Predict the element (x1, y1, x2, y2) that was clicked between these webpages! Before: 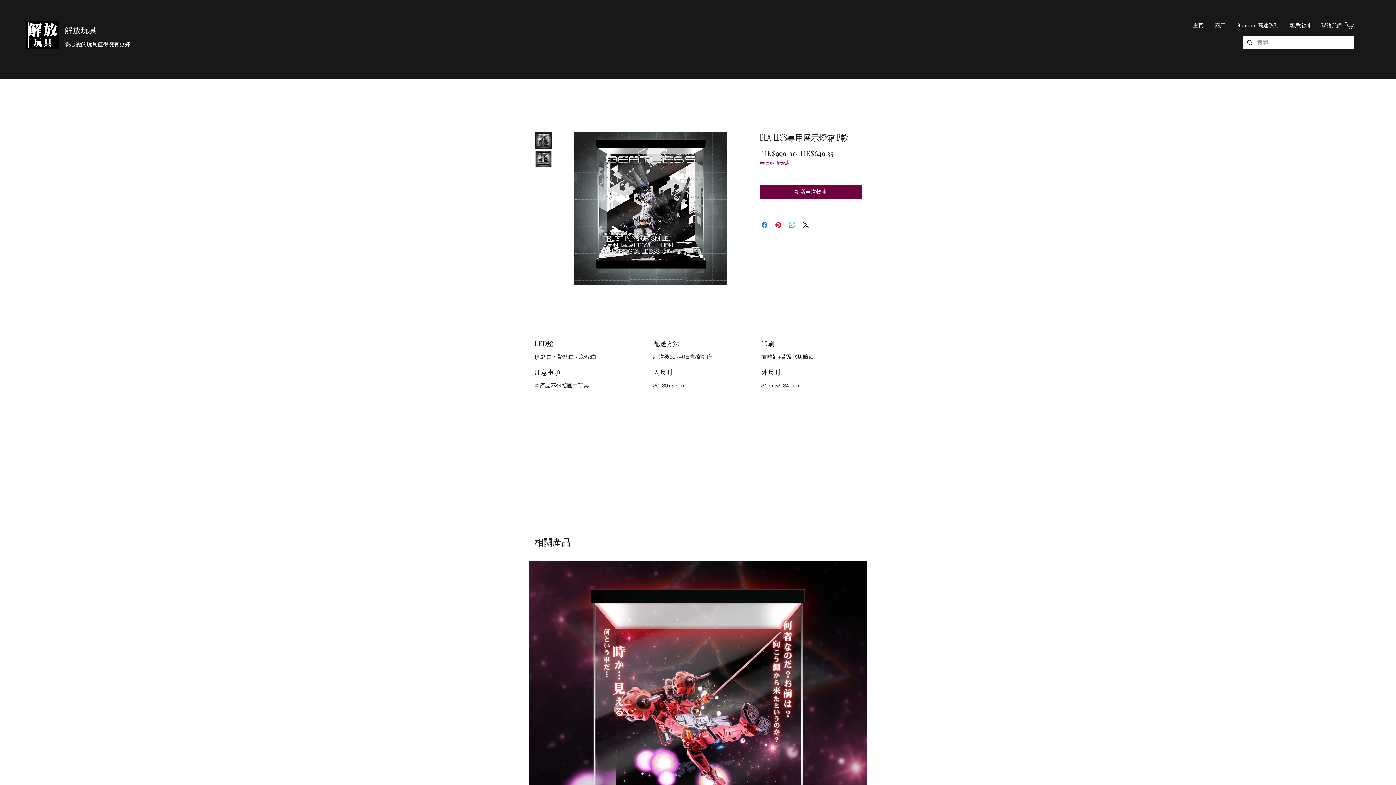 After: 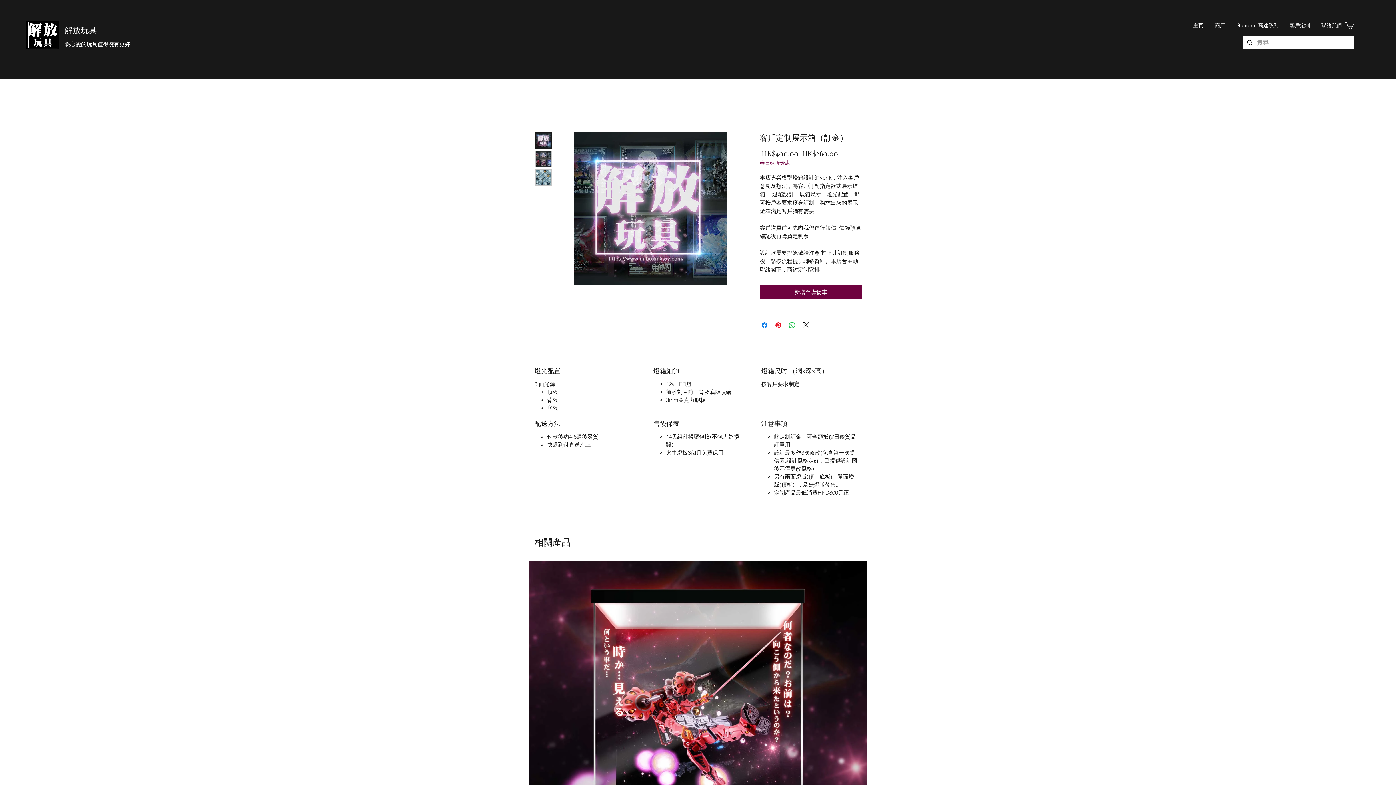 Action: label: 客戶定制 bbox: (1282, 20, 1314, 30)